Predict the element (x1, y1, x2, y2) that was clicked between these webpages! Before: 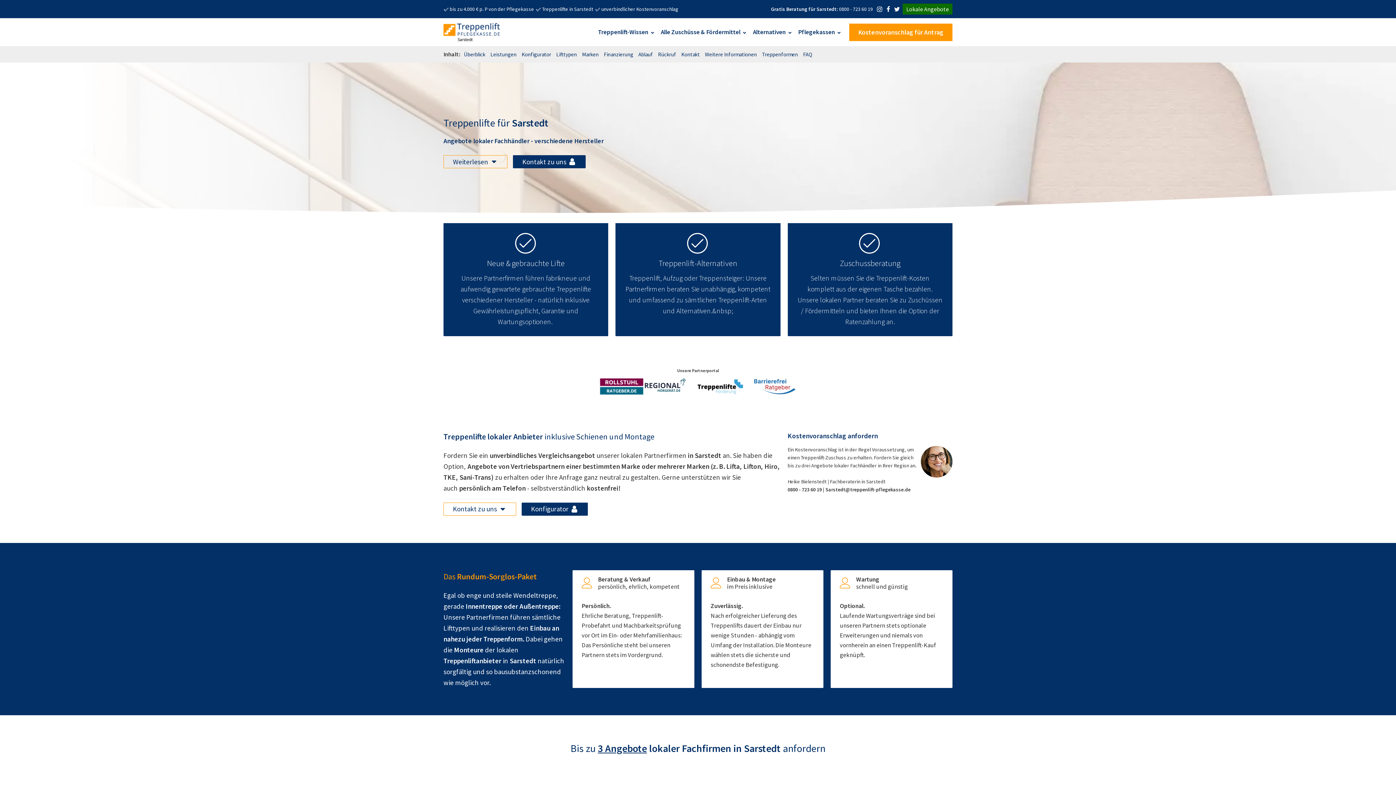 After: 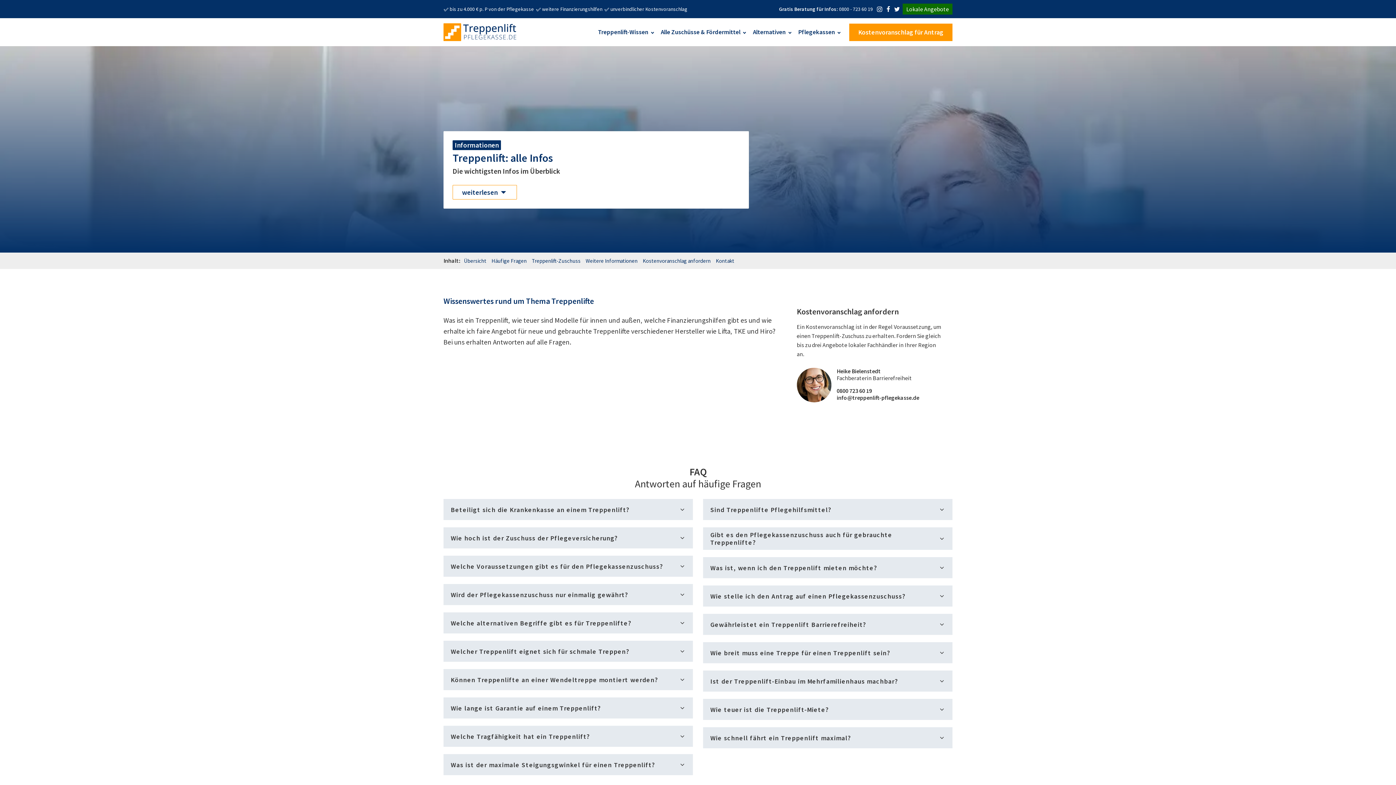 Action: label: Treppenlift-Wissen bbox: (594, 20, 657, 44)